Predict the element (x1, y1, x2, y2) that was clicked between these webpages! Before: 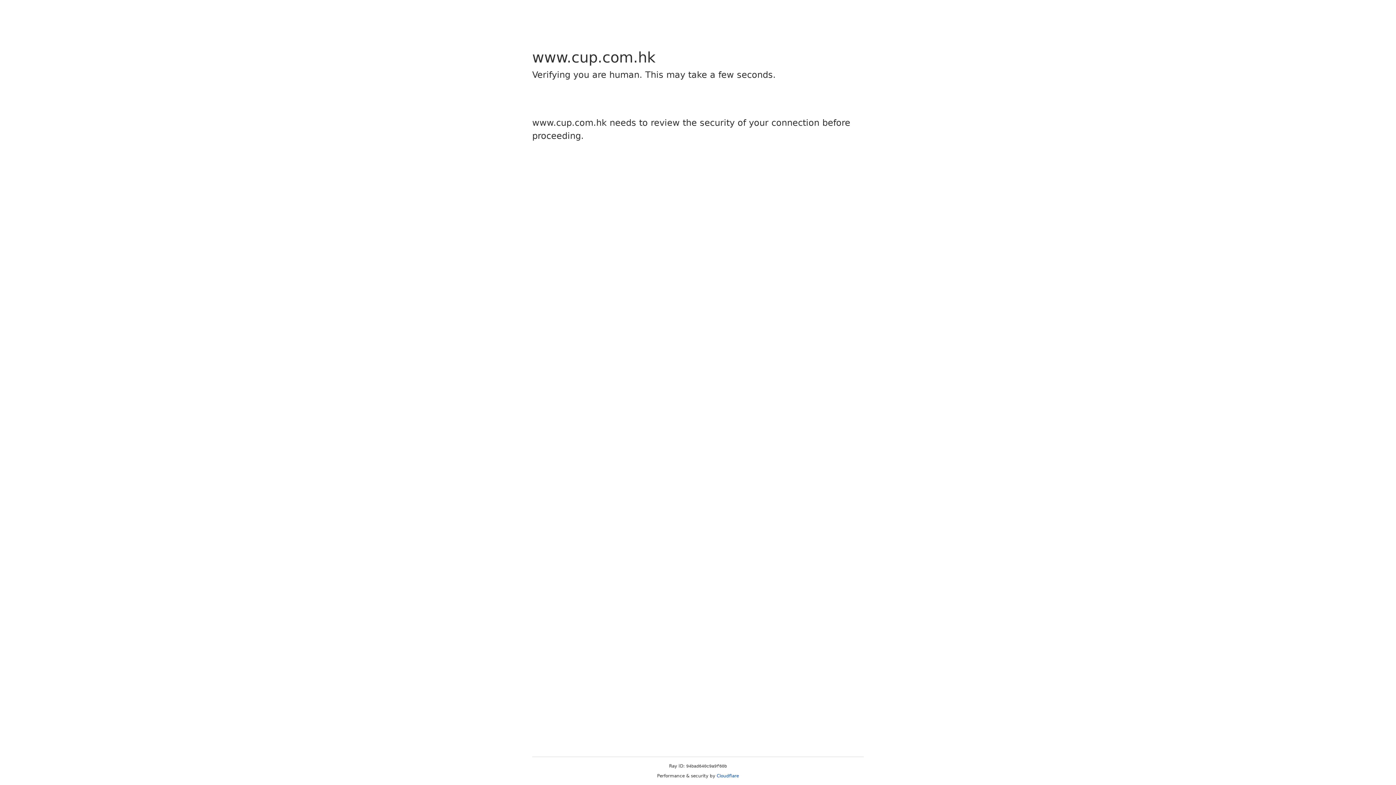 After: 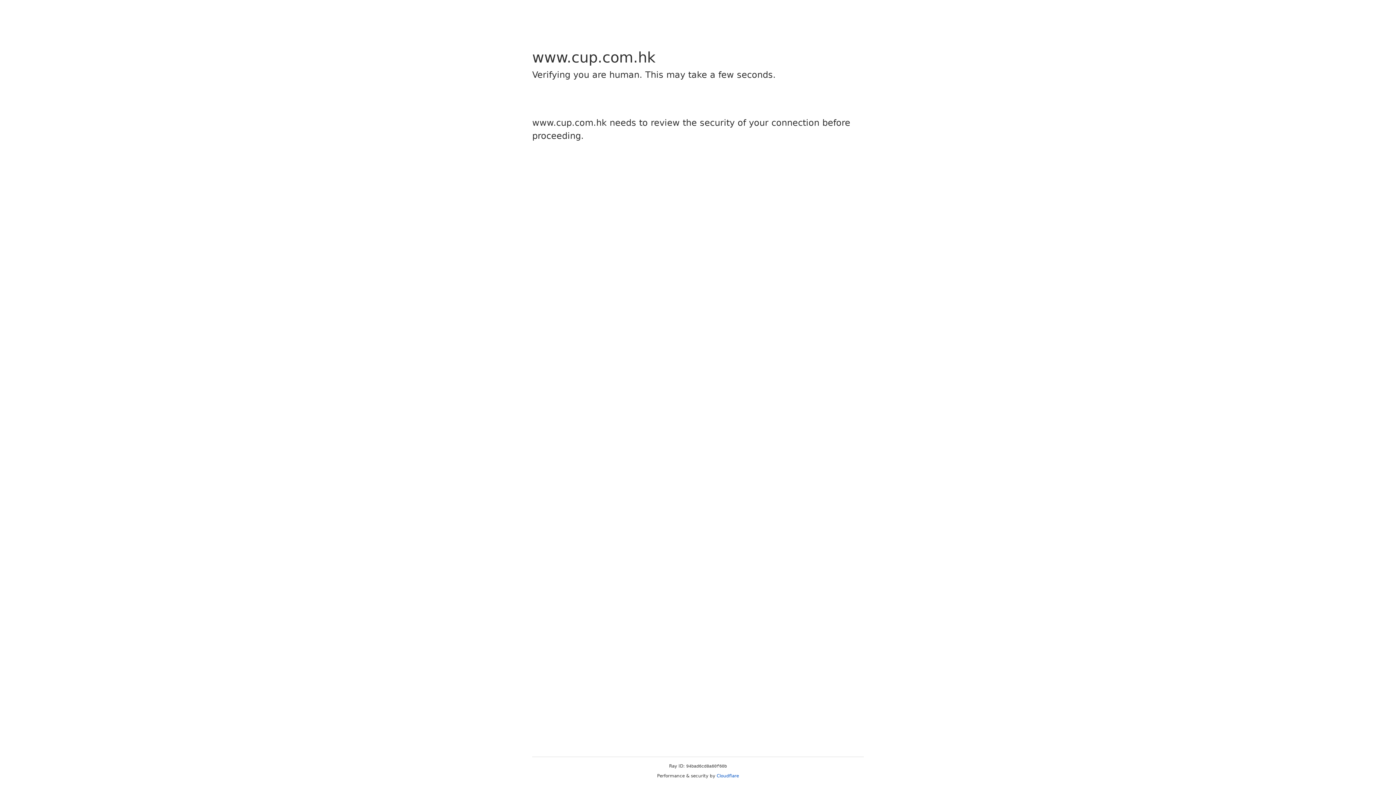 Action: label: Cloudflare bbox: (716, 773, 739, 778)